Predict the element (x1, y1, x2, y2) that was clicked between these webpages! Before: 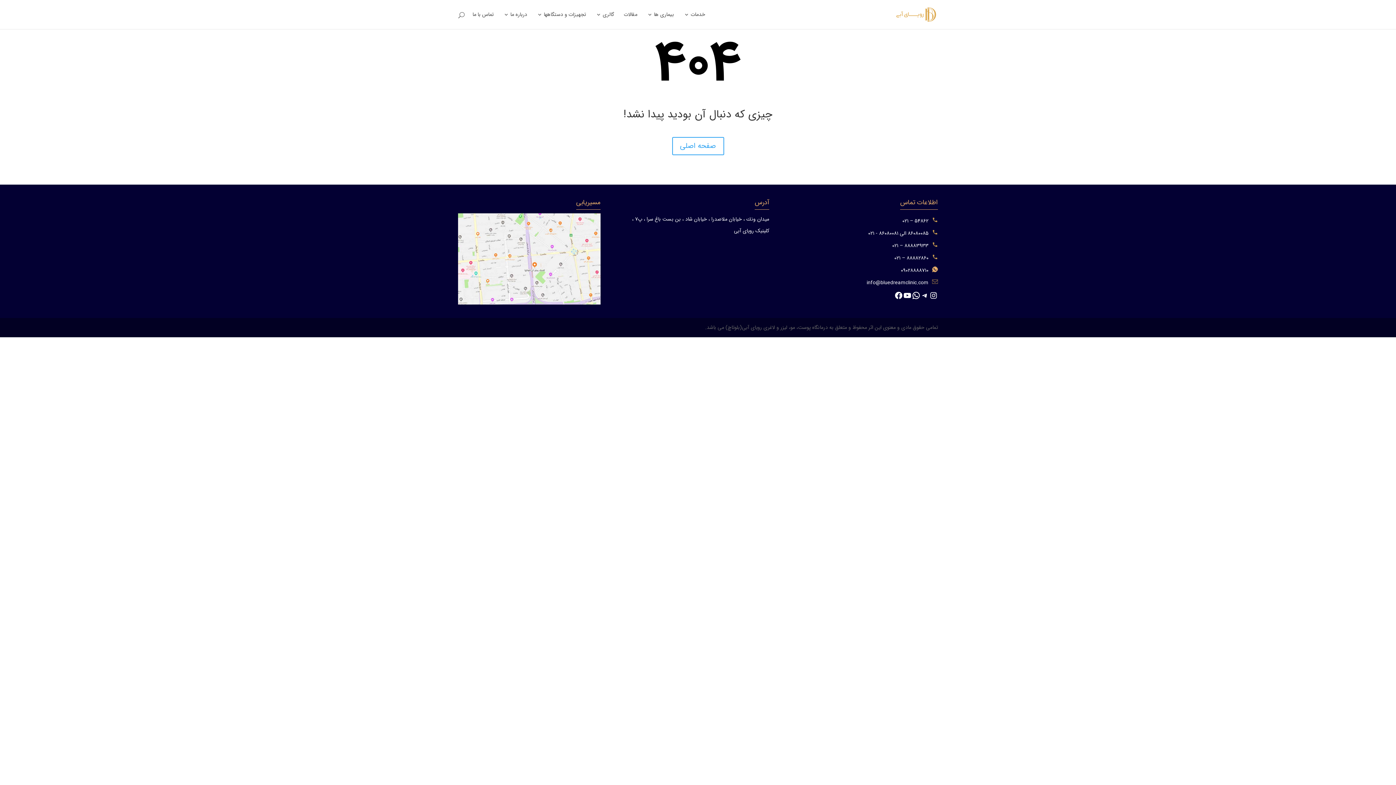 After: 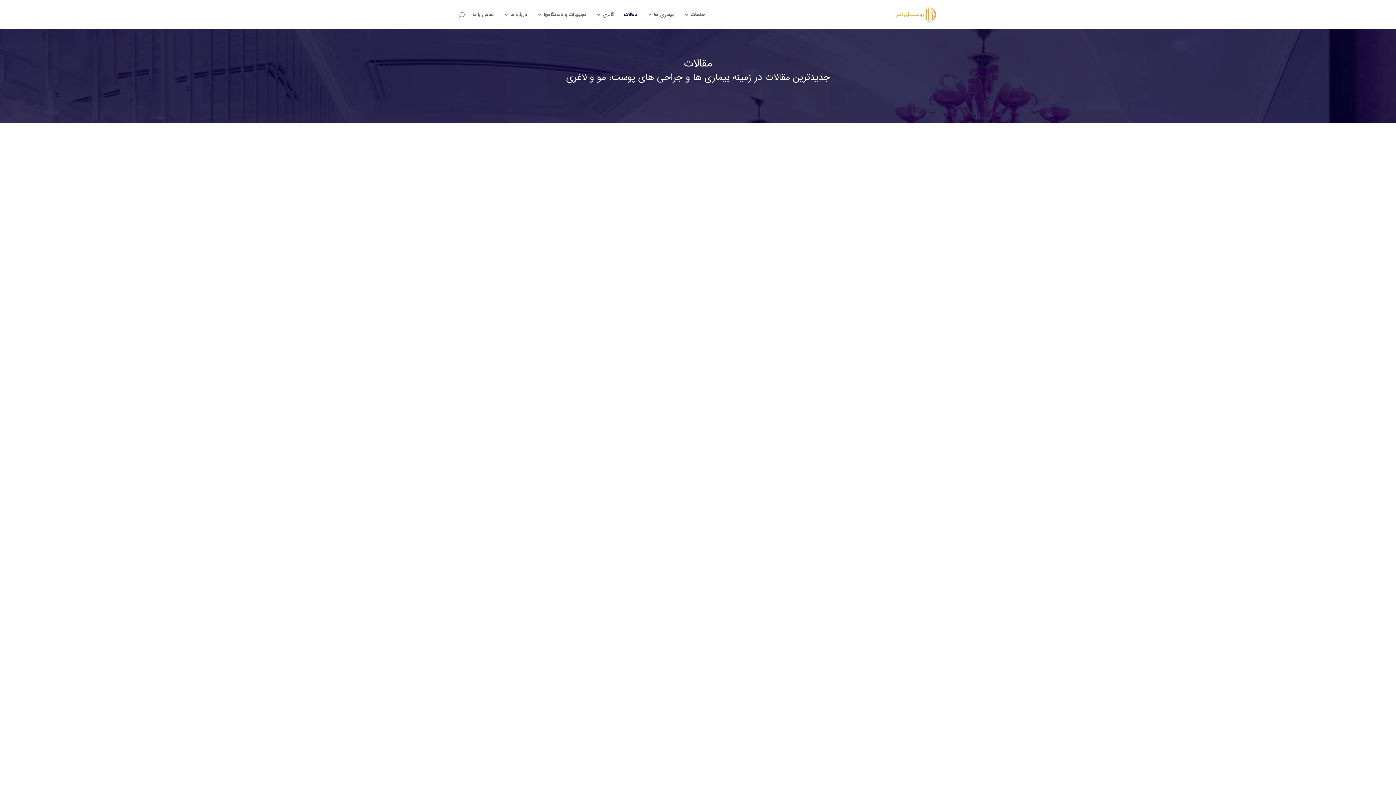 Action: label: مقالات bbox: (624, 12, 637, 29)